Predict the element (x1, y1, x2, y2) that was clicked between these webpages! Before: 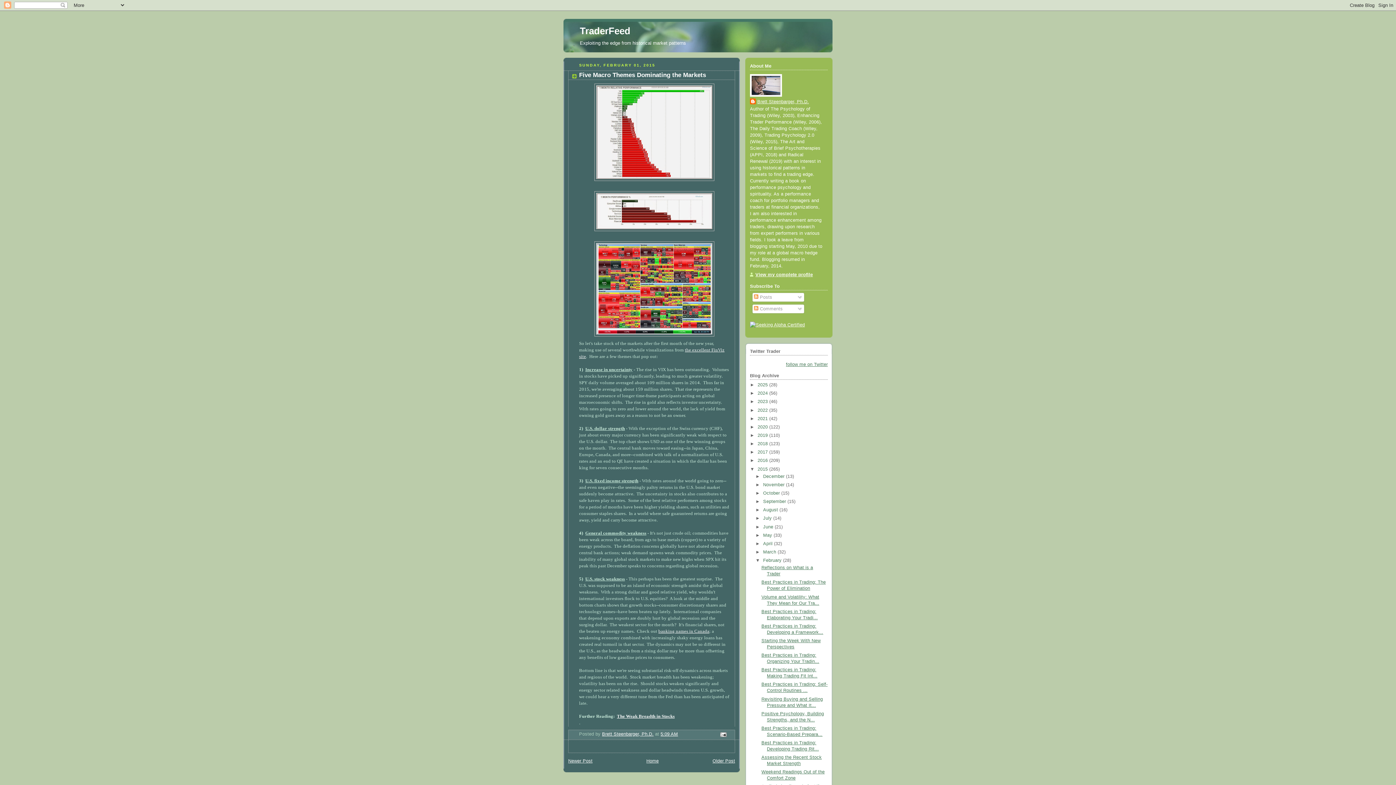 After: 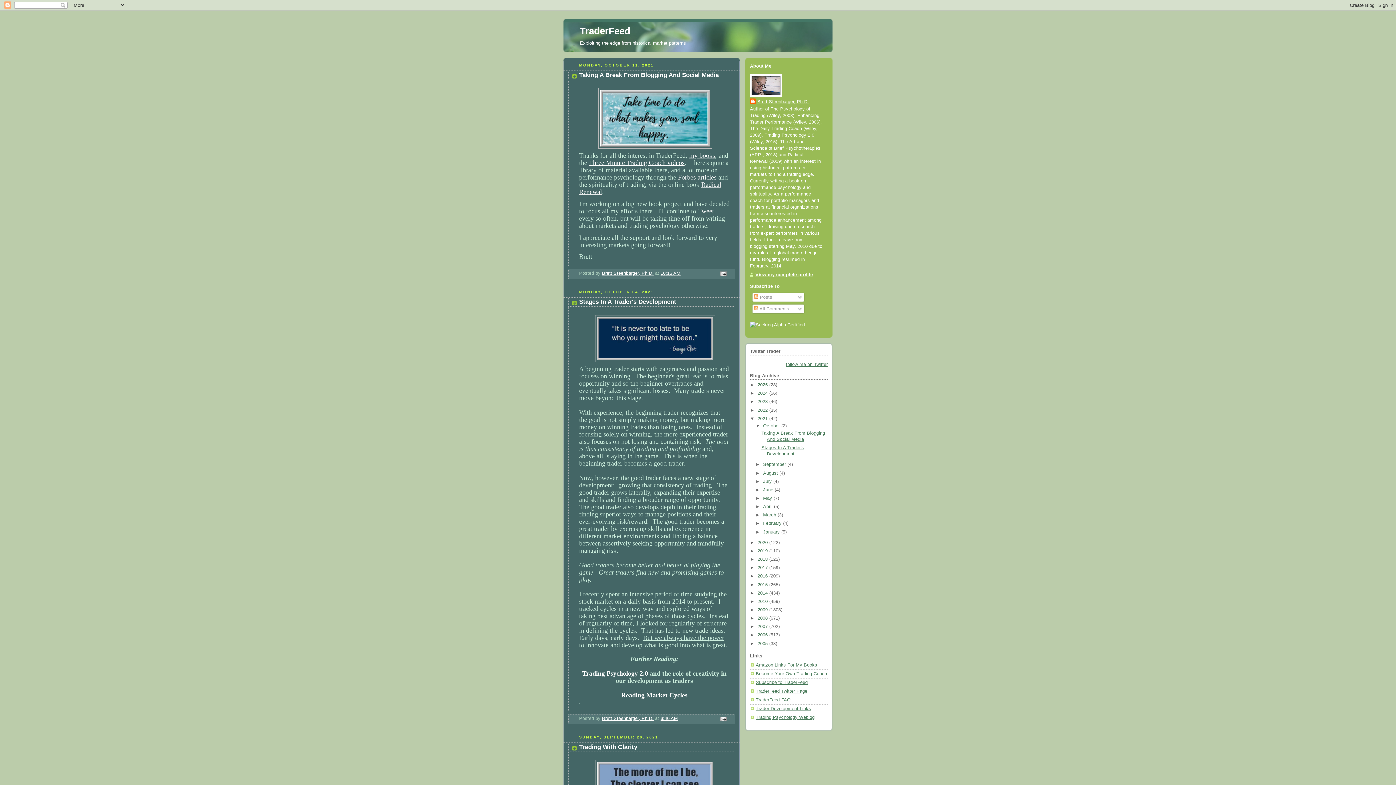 Action: bbox: (757, 416, 769, 421) label: 2021 